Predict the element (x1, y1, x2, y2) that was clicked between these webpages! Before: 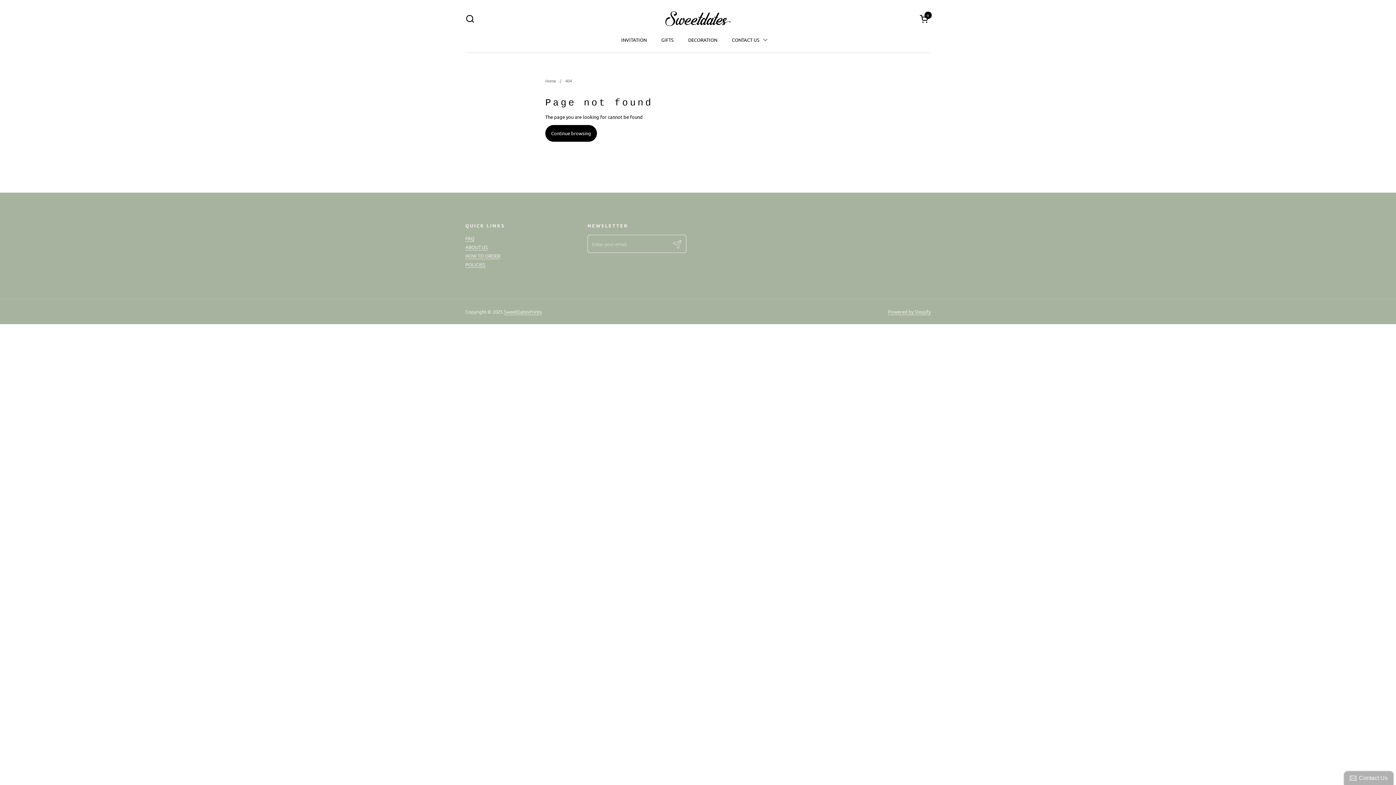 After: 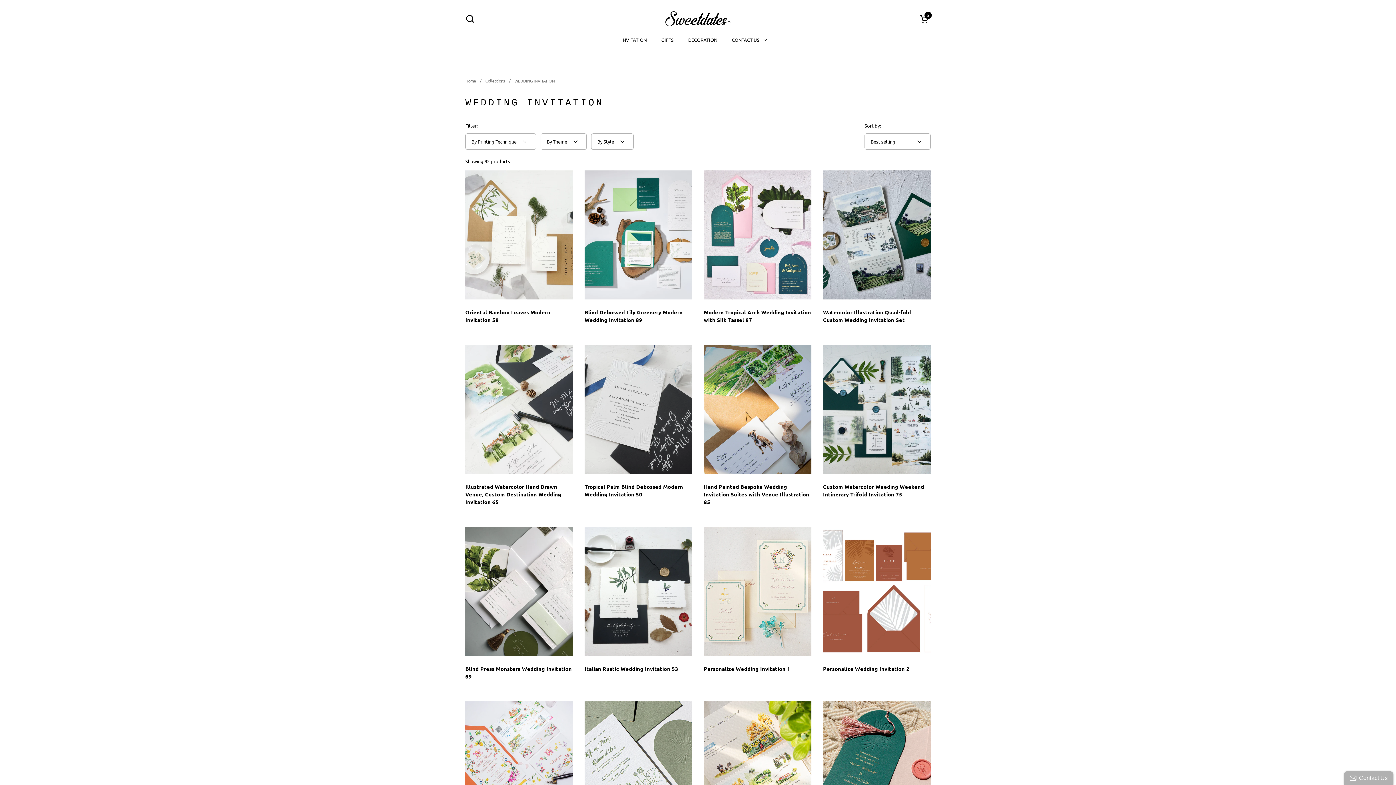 Action: bbox: (614, 32, 654, 47) label: INVITATION